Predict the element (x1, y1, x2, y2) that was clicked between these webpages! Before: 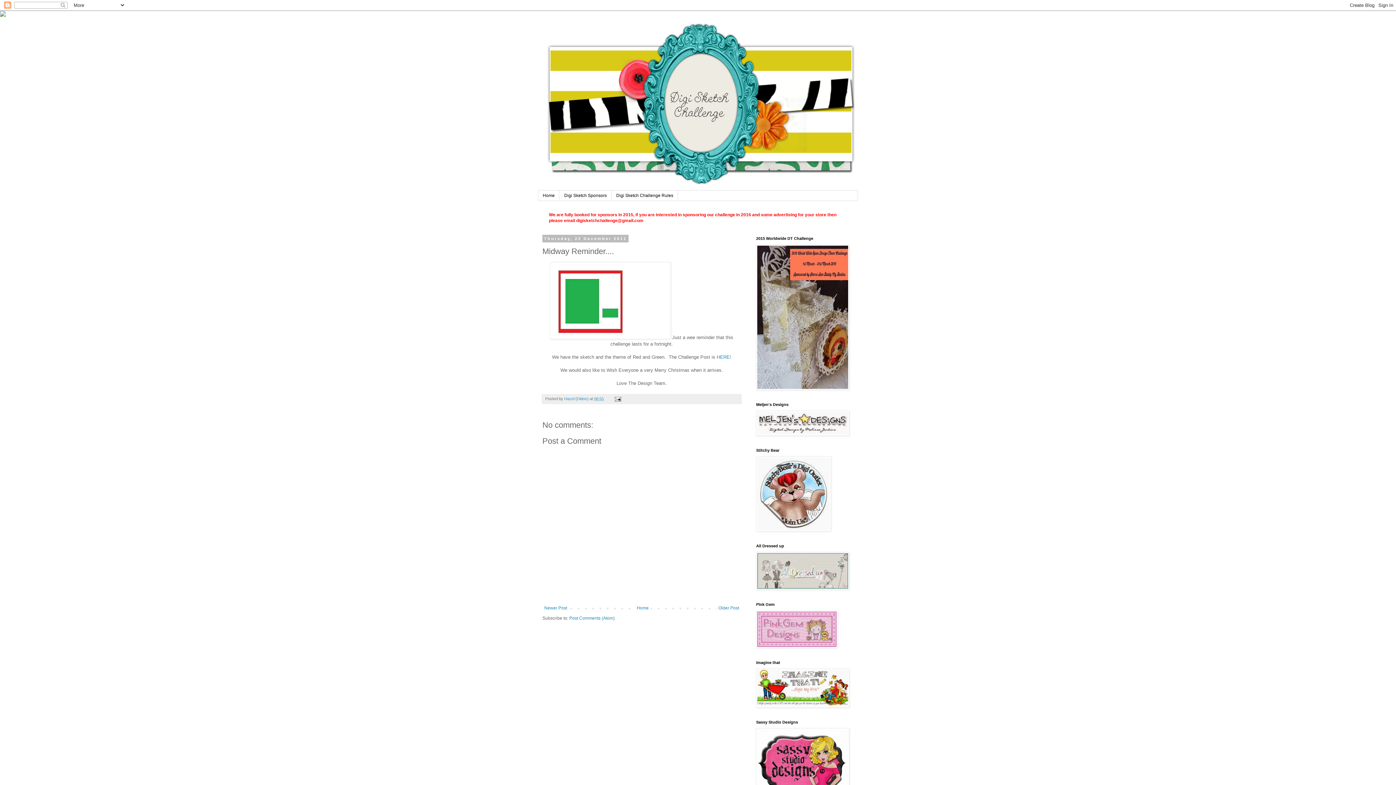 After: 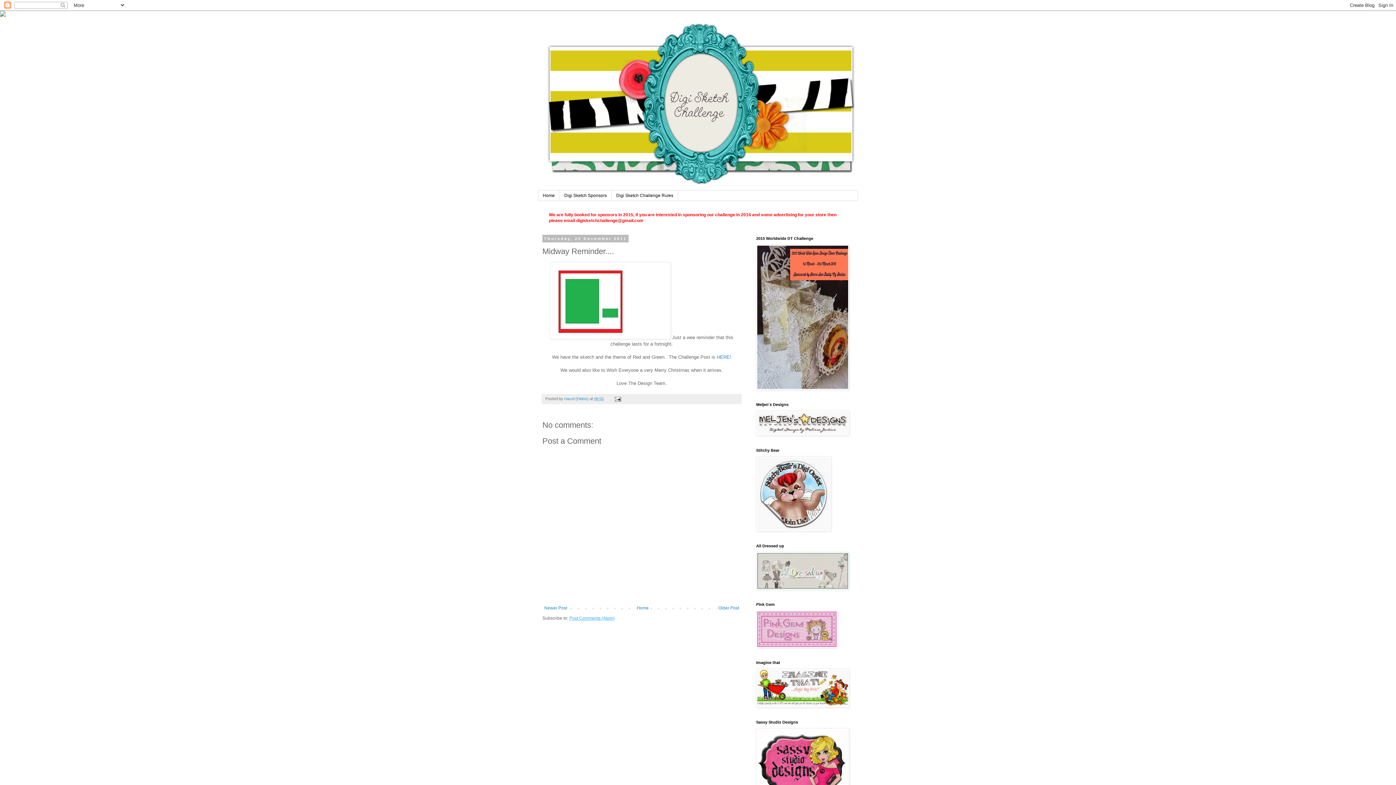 Action: label: Post Comments (Atom) bbox: (569, 616, 614, 621)